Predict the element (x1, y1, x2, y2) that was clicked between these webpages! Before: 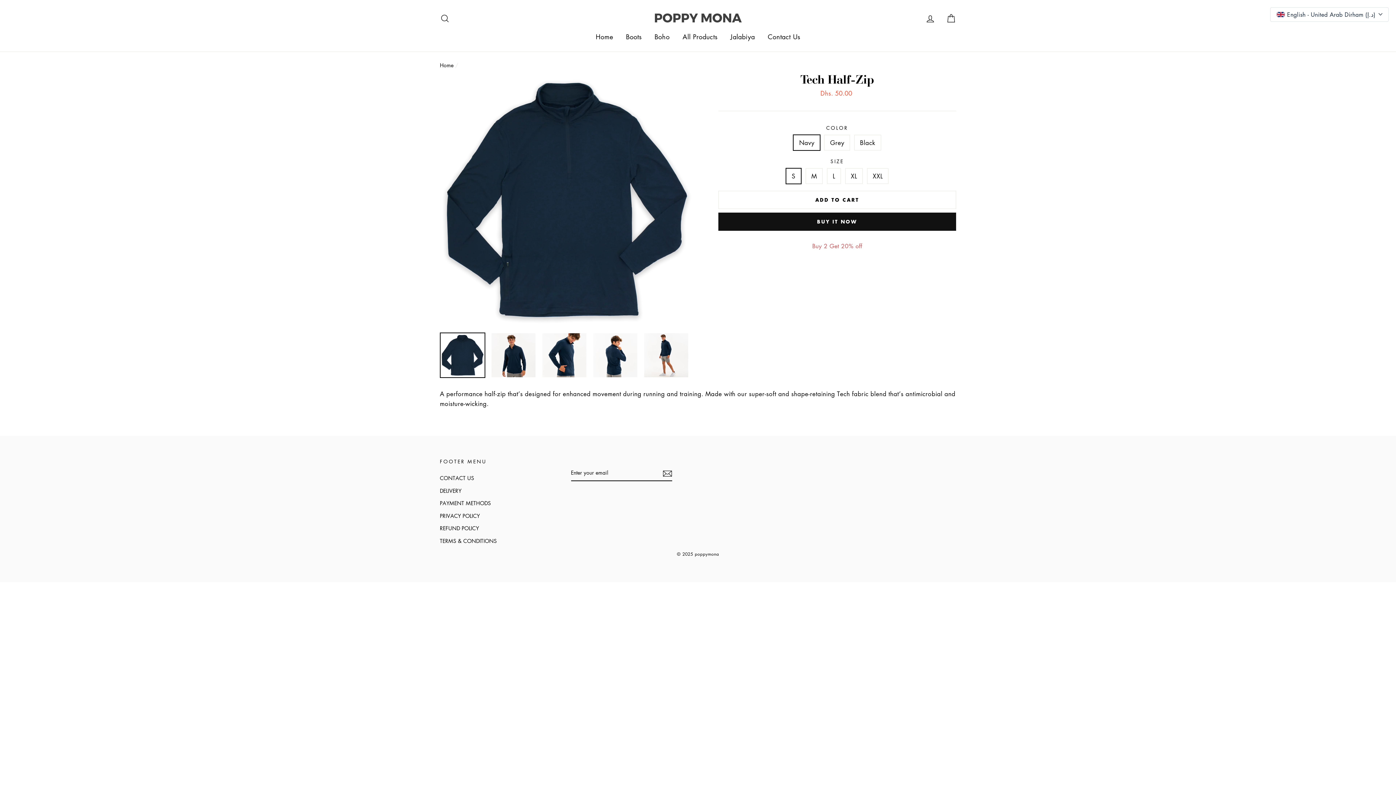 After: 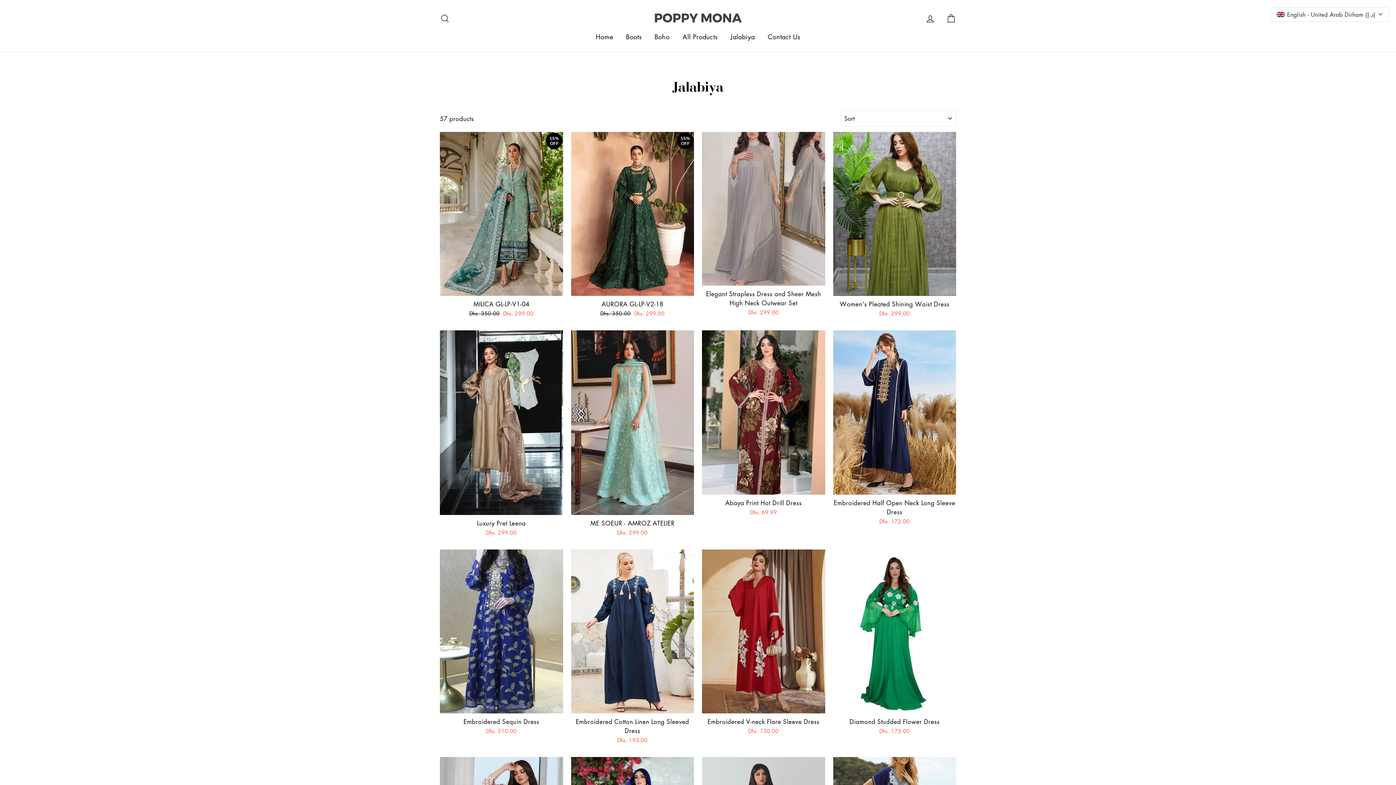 Action: bbox: (725, 28, 760, 44) label: Jalabiya